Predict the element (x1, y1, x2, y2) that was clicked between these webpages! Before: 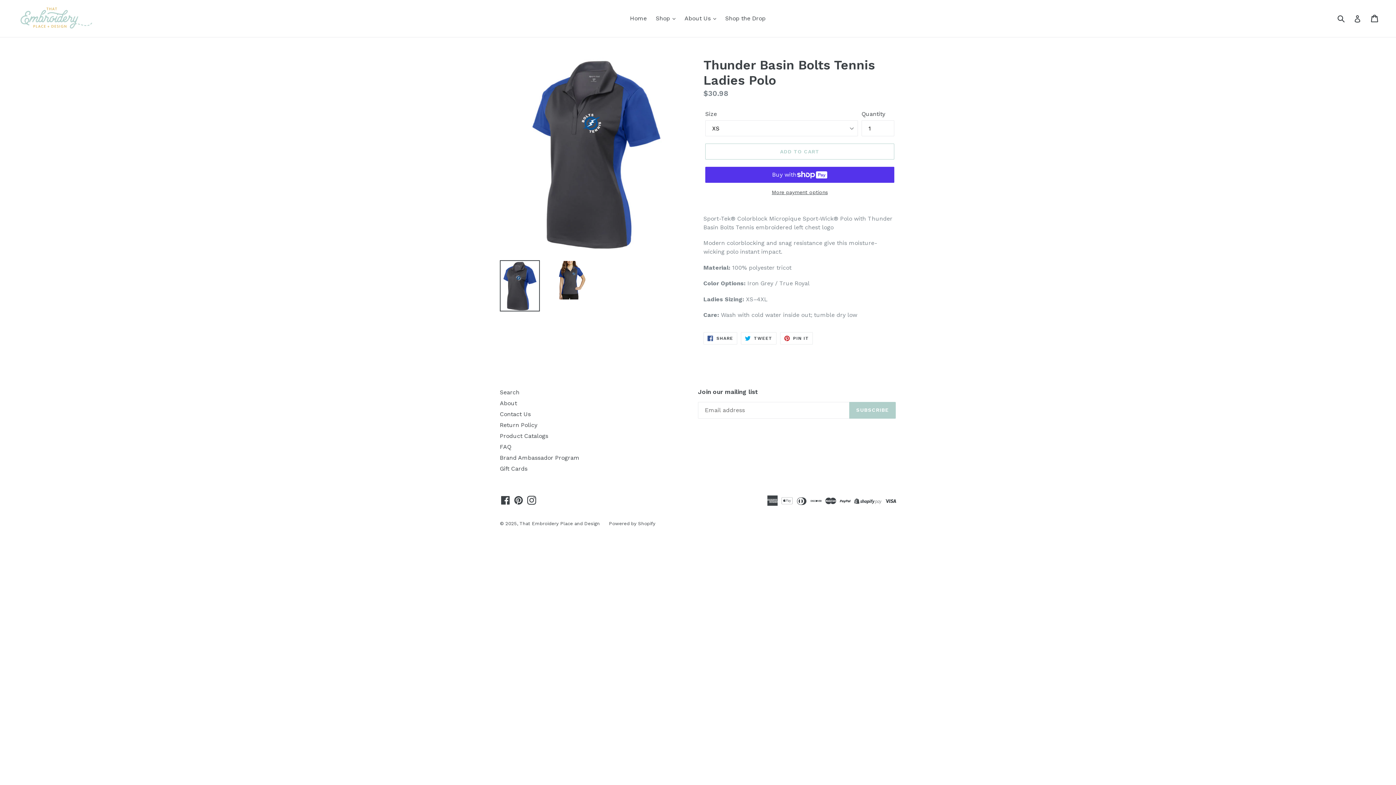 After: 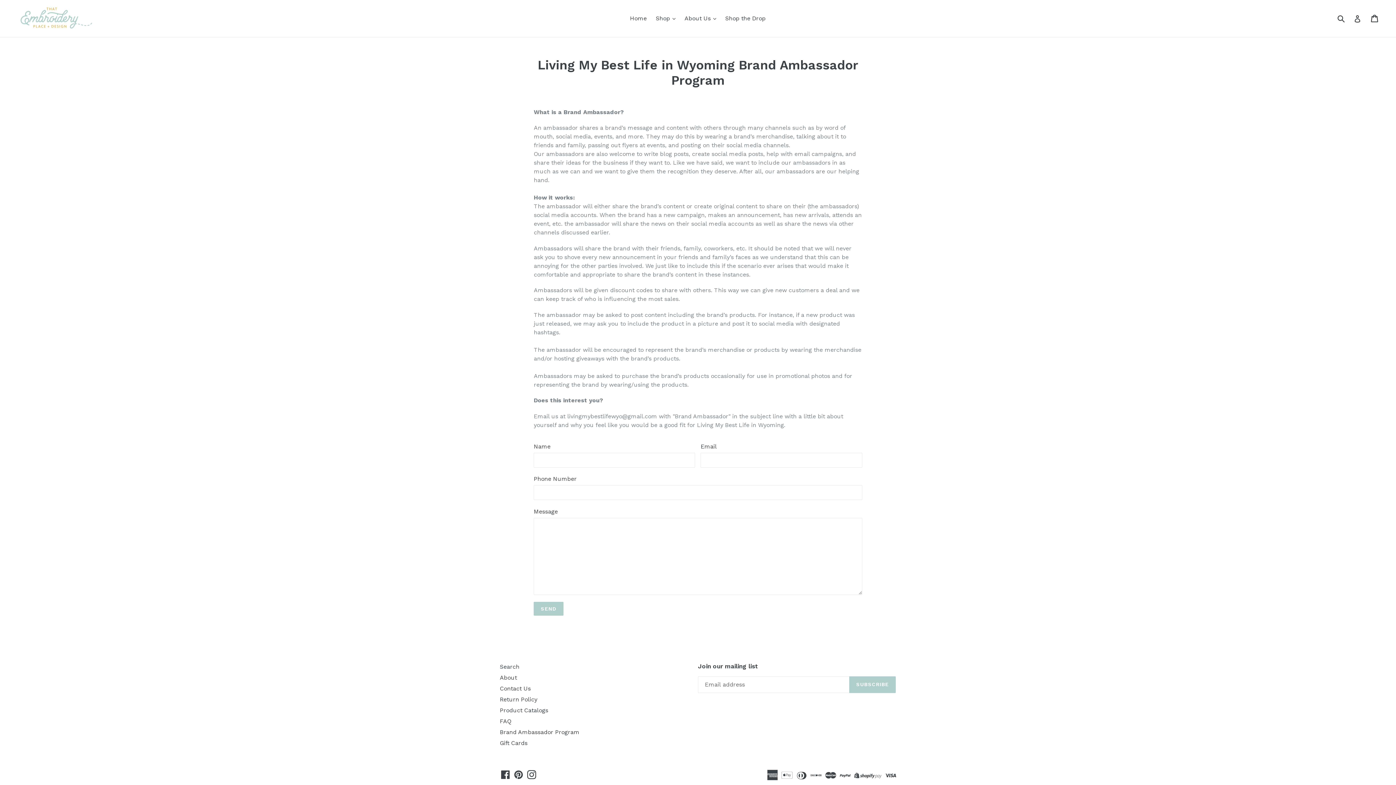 Action: bbox: (500, 454, 579, 461) label: Brand Ambassador Program